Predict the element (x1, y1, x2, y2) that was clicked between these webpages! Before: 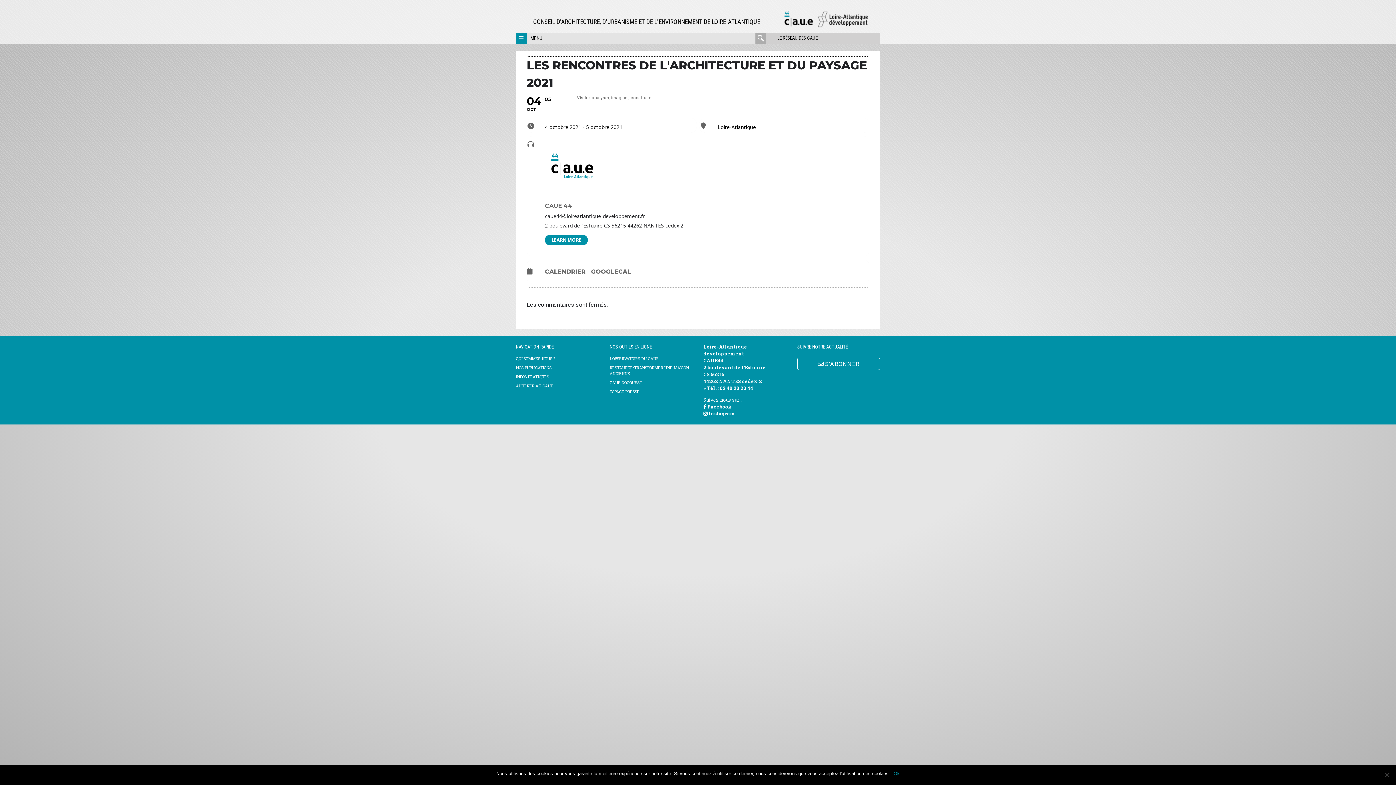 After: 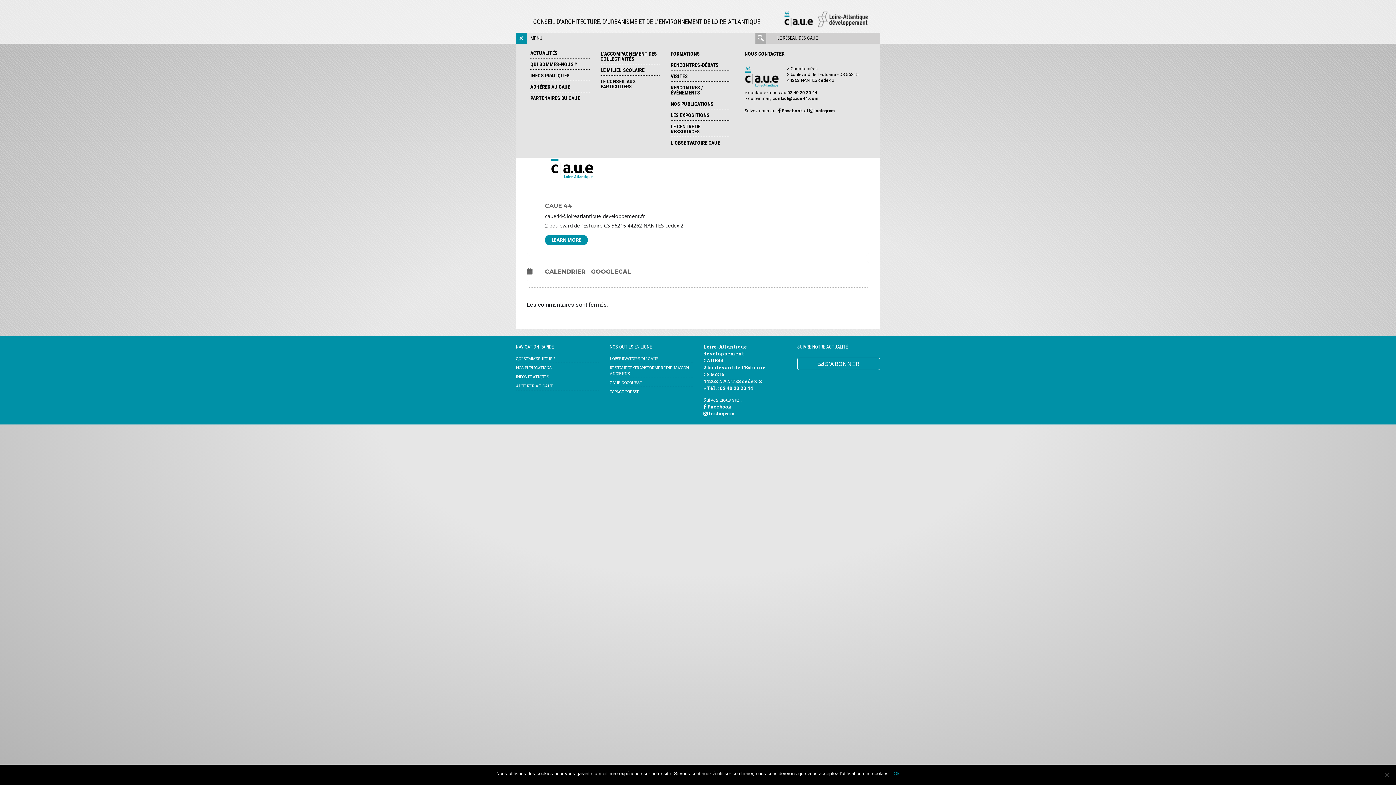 Action: bbox: (516, 32, 526, 43)